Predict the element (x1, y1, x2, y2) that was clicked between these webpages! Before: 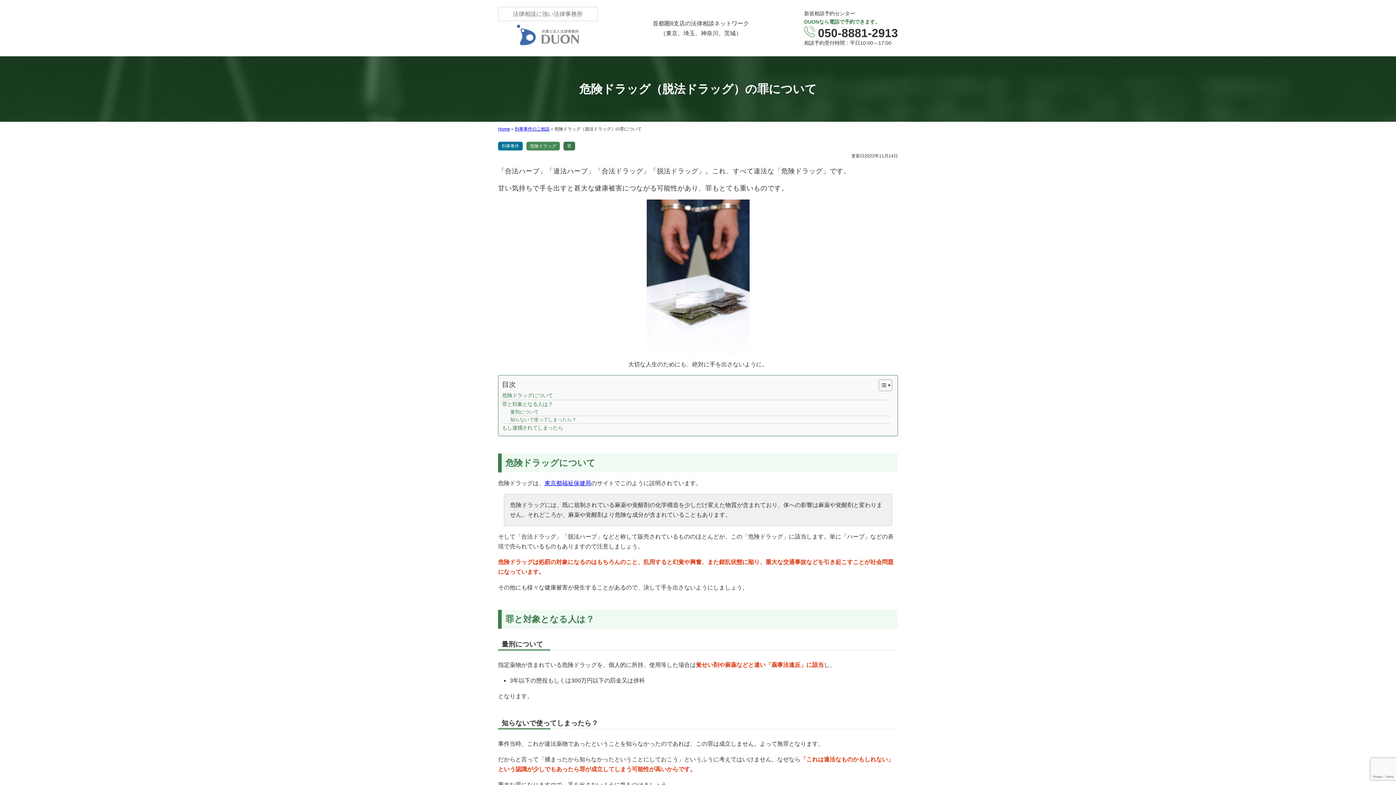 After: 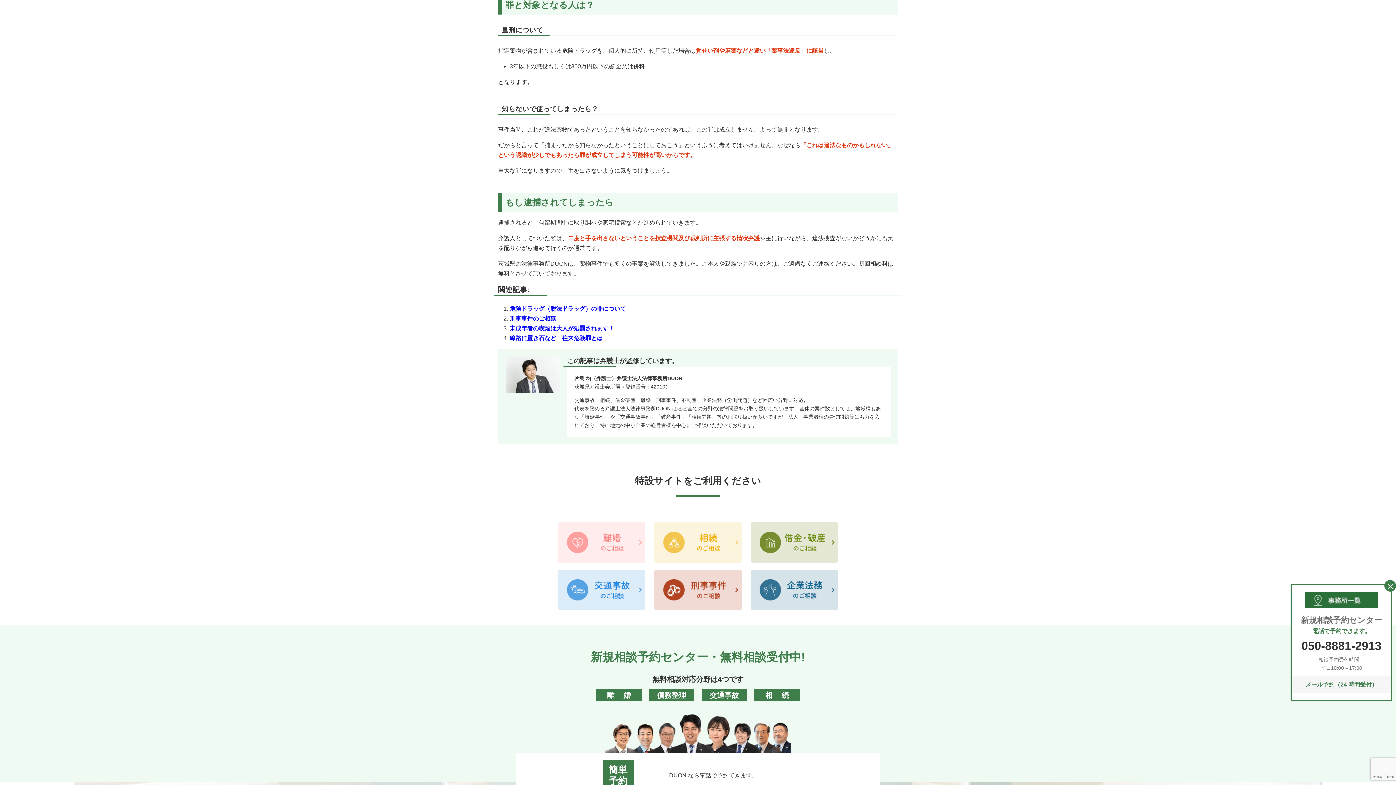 Action: bbox: (502, 400, 890, 408) label: 罪と対象となる人は？